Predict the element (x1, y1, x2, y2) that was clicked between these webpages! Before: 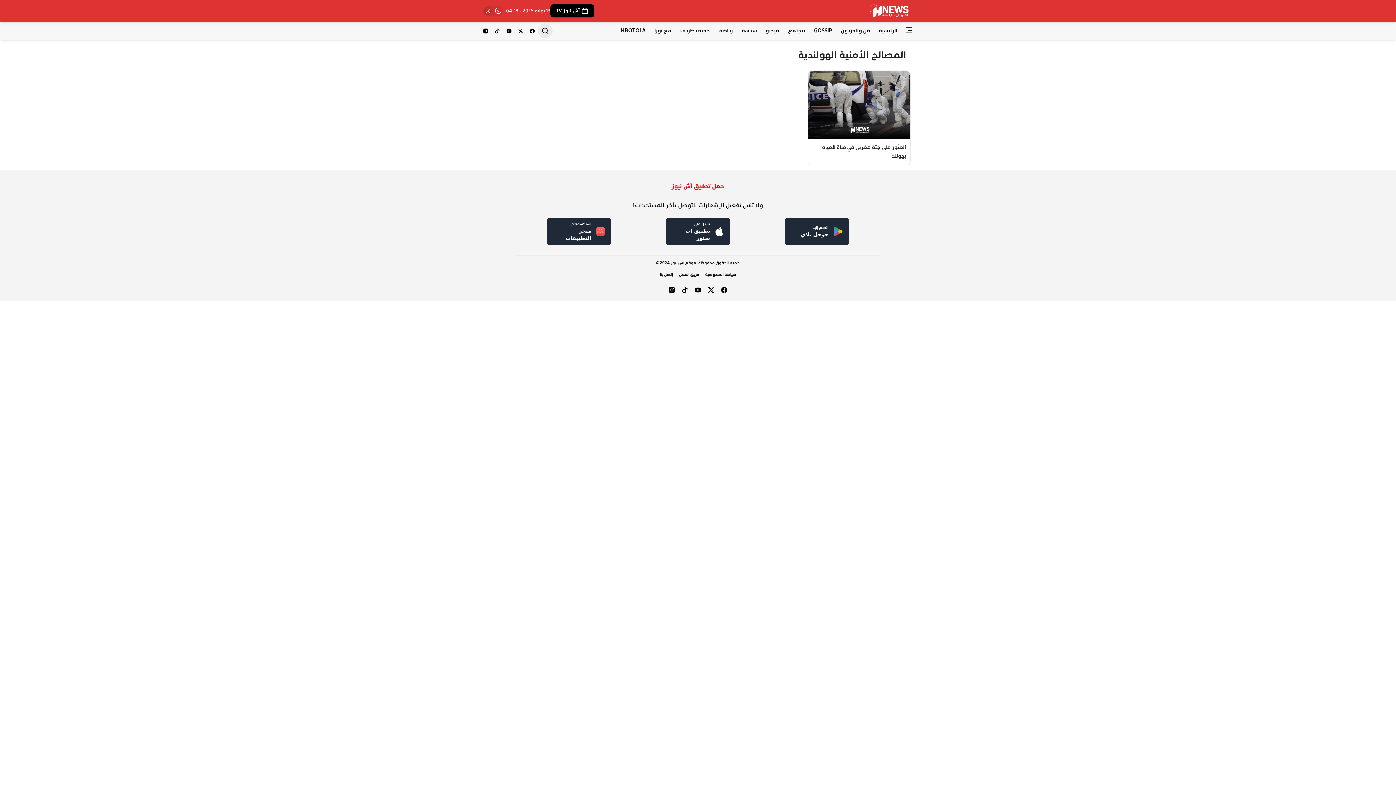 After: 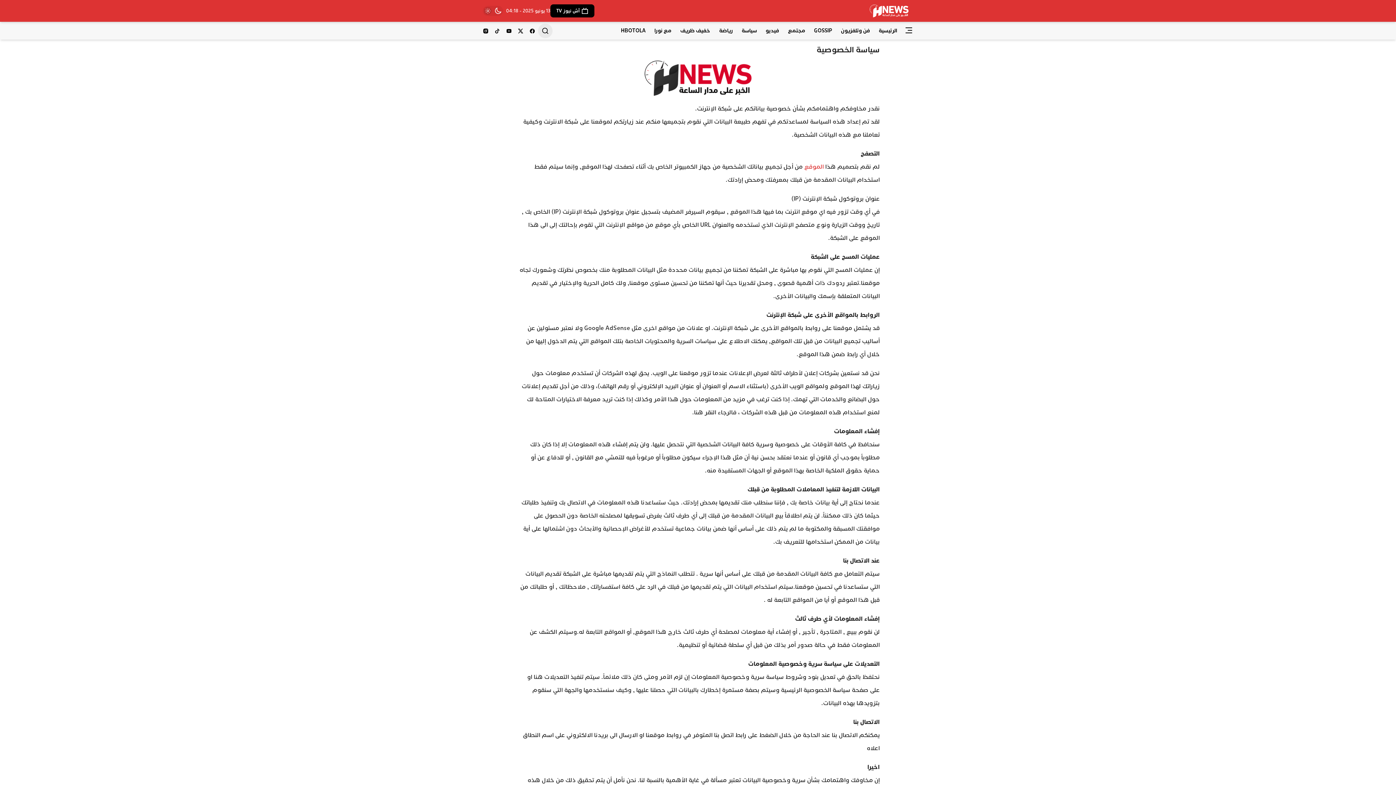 Action: label: سياسة الخصوصية bbox: (702, 266, 739, 283)